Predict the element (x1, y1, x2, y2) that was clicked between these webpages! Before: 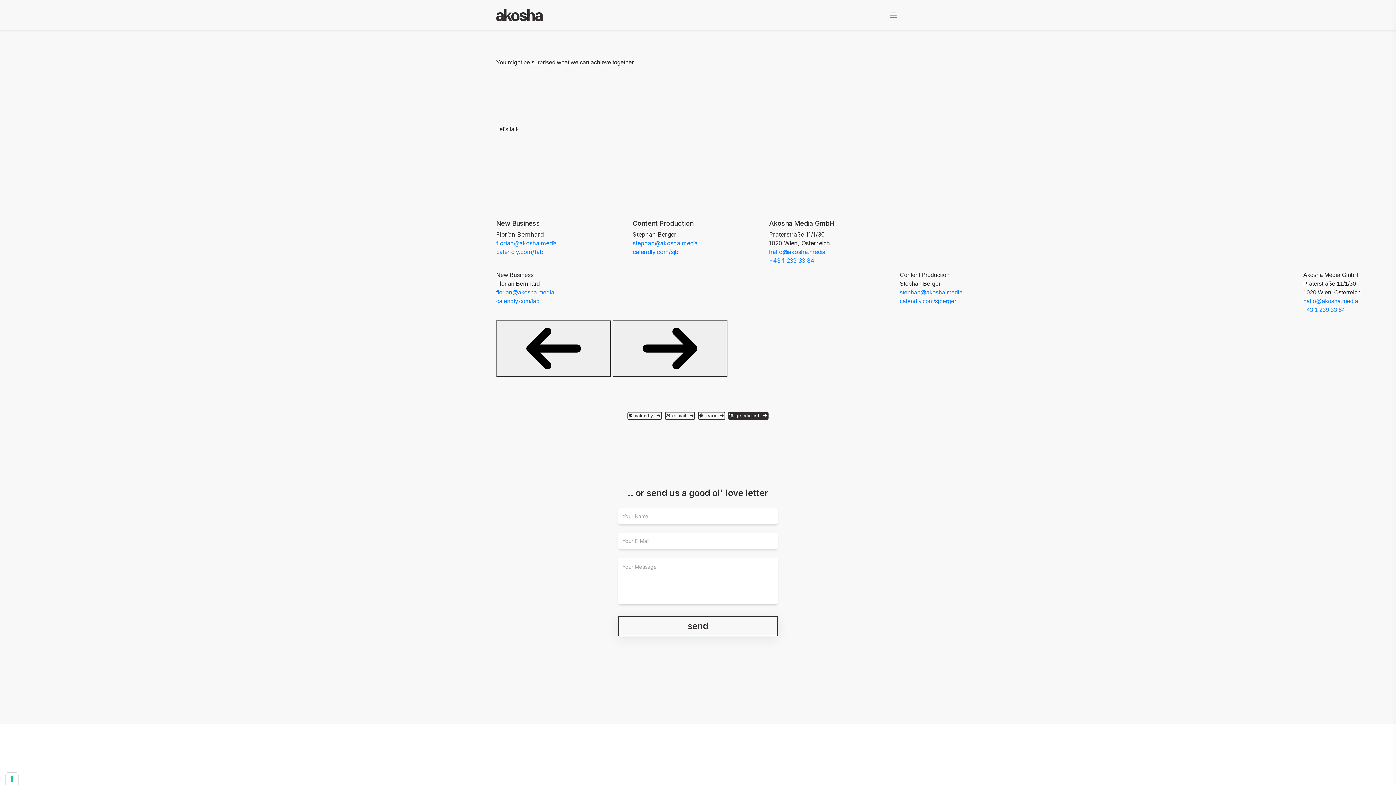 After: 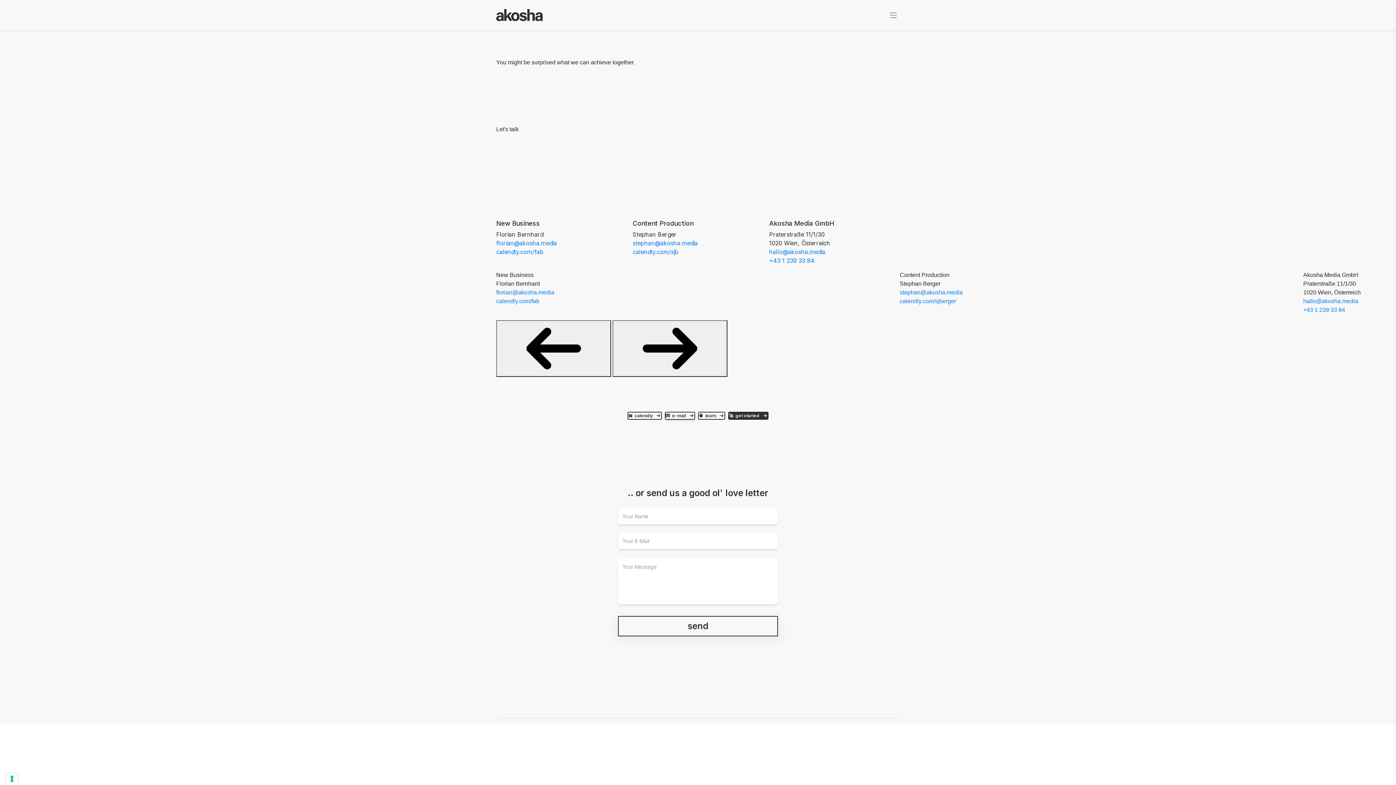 Action: label: 💌  e-mail bbox: (665, 412, 695, 420)